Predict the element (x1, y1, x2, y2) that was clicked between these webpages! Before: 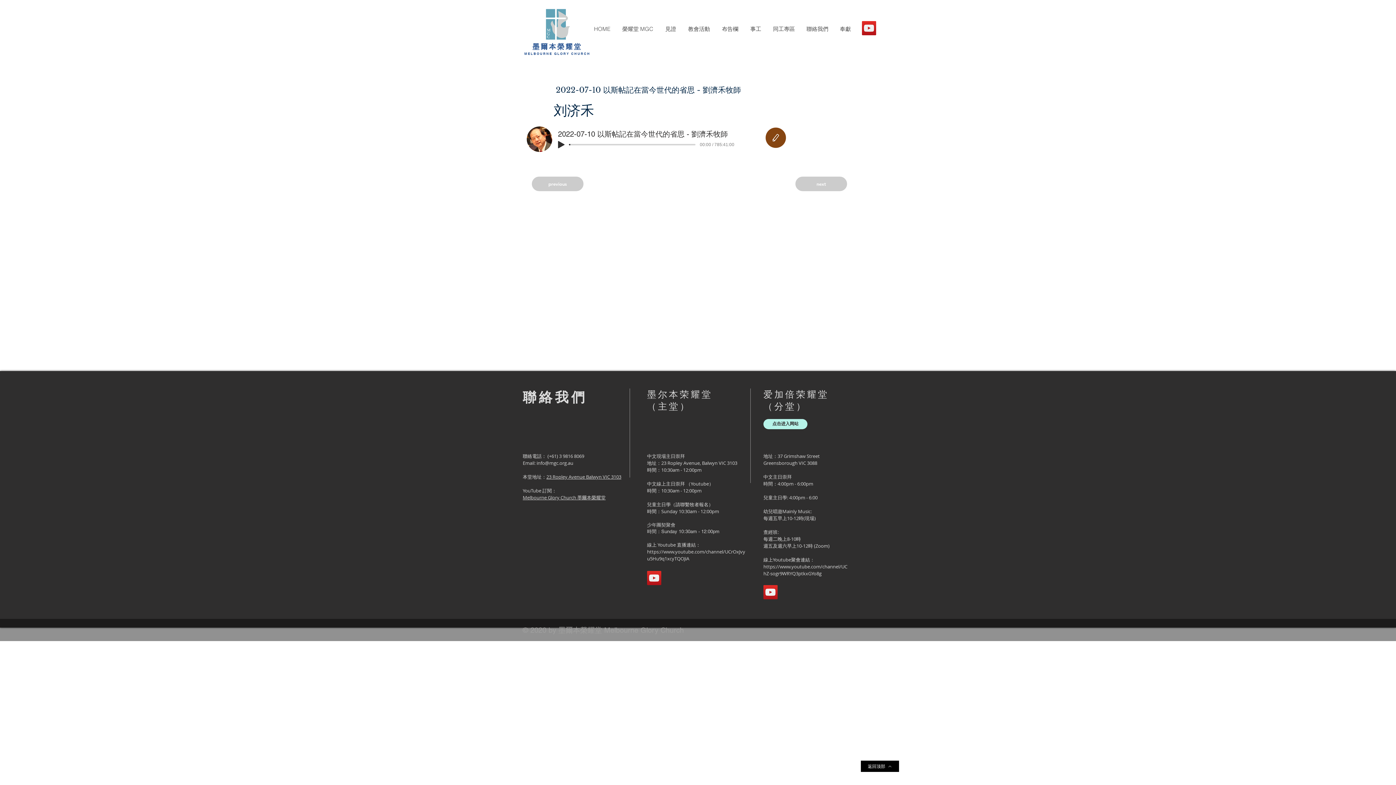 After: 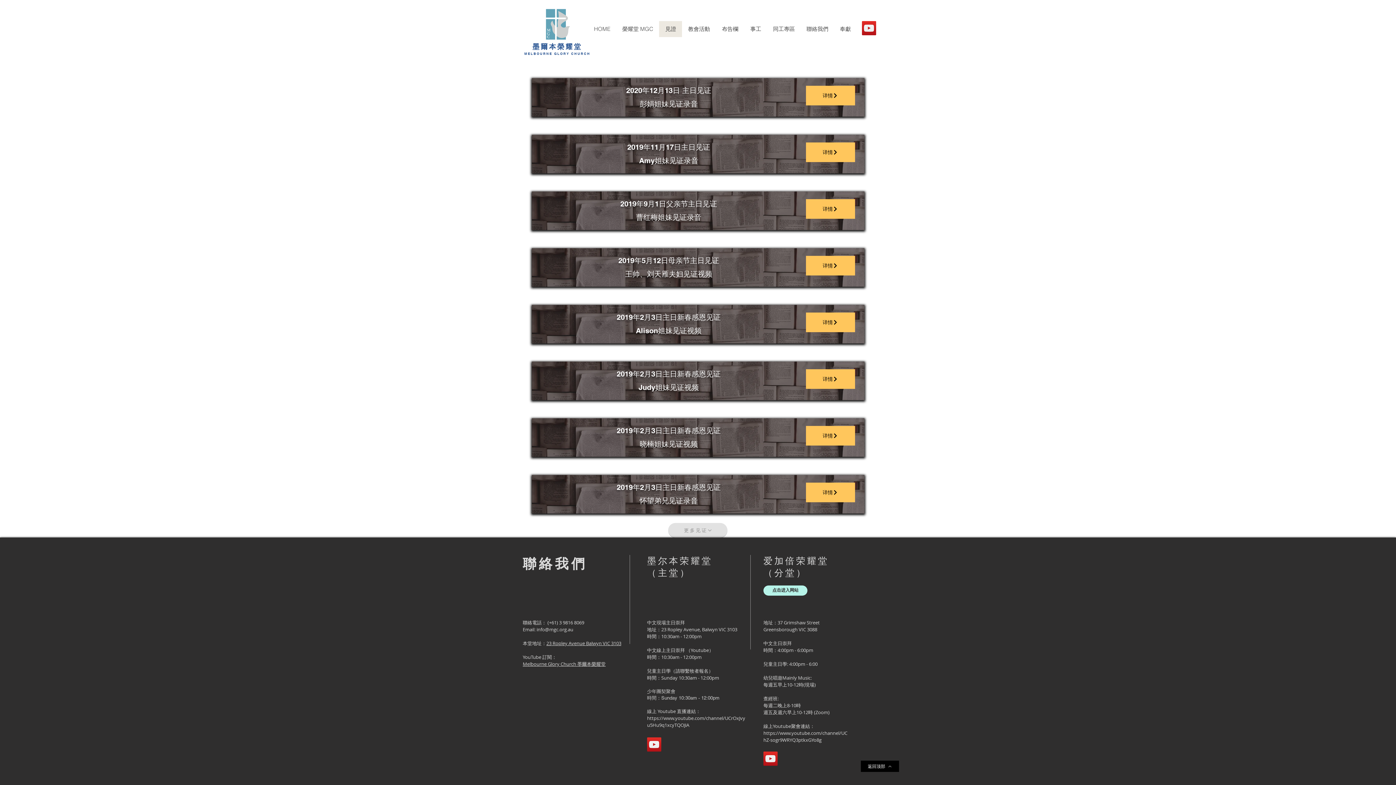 Action: label: 見證 bbox: (659, 21, 682, 37)